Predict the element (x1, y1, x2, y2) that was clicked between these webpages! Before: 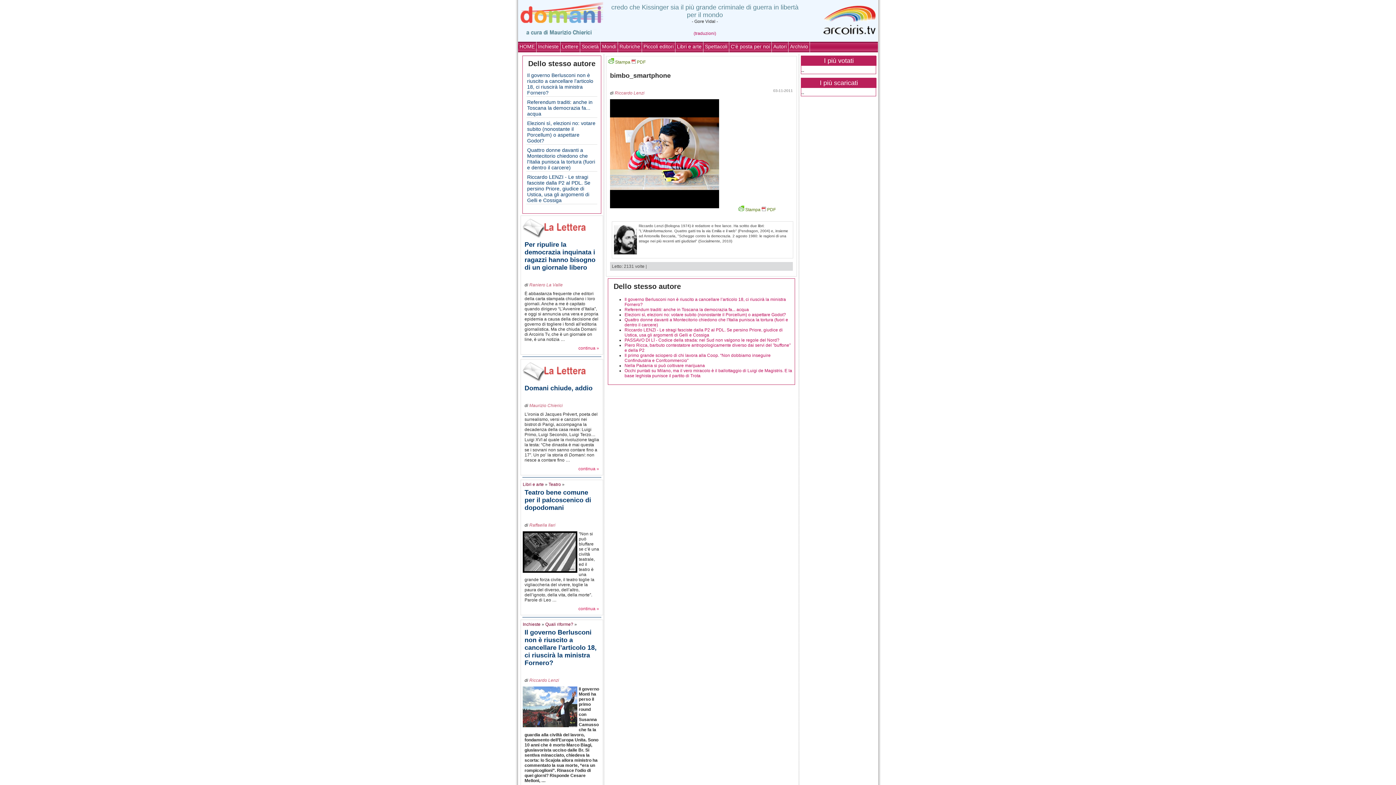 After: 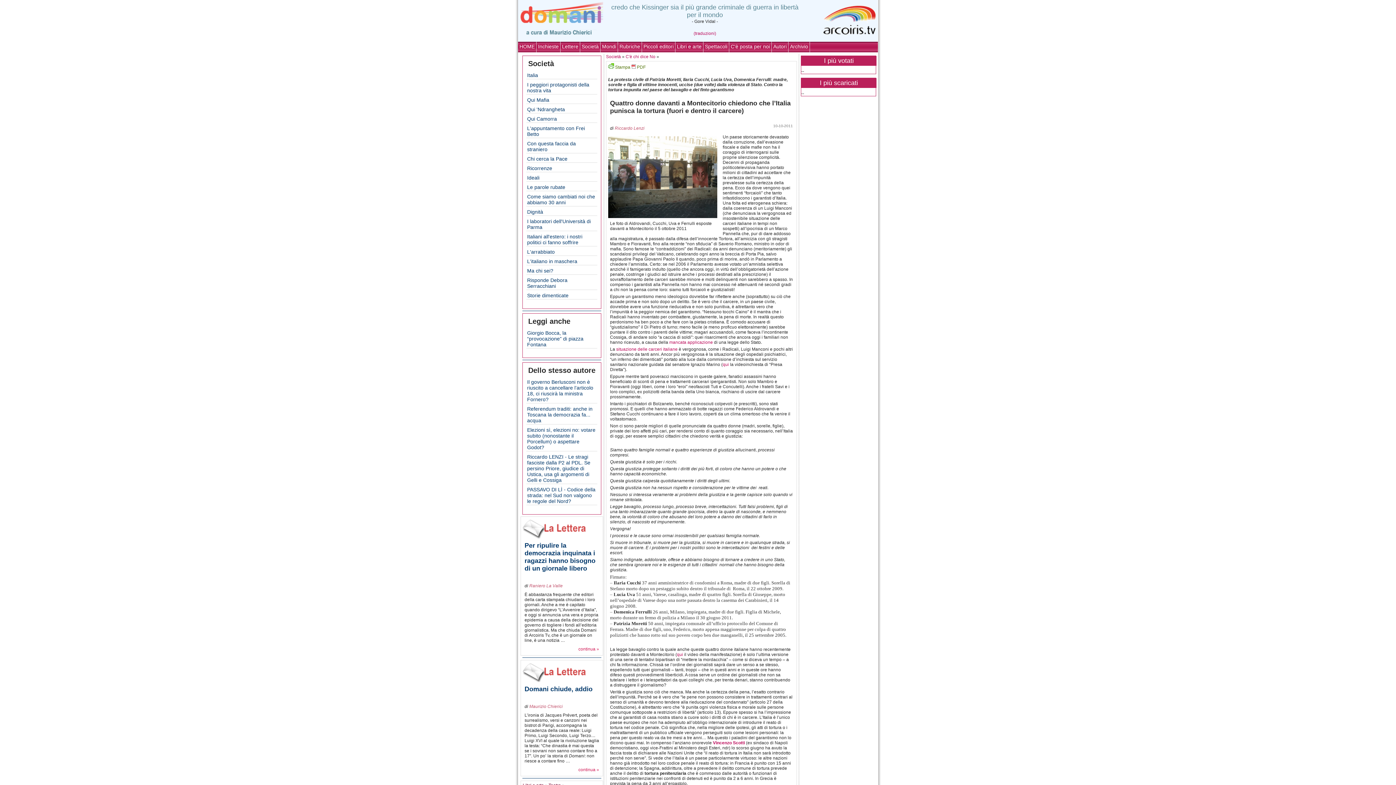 Action: bbox: (527, 147, 595, 170) label: Quattro donne davanti a Montecitorio chiedono che l'Italia punisca la tortura (fuori e dentro il carcere)